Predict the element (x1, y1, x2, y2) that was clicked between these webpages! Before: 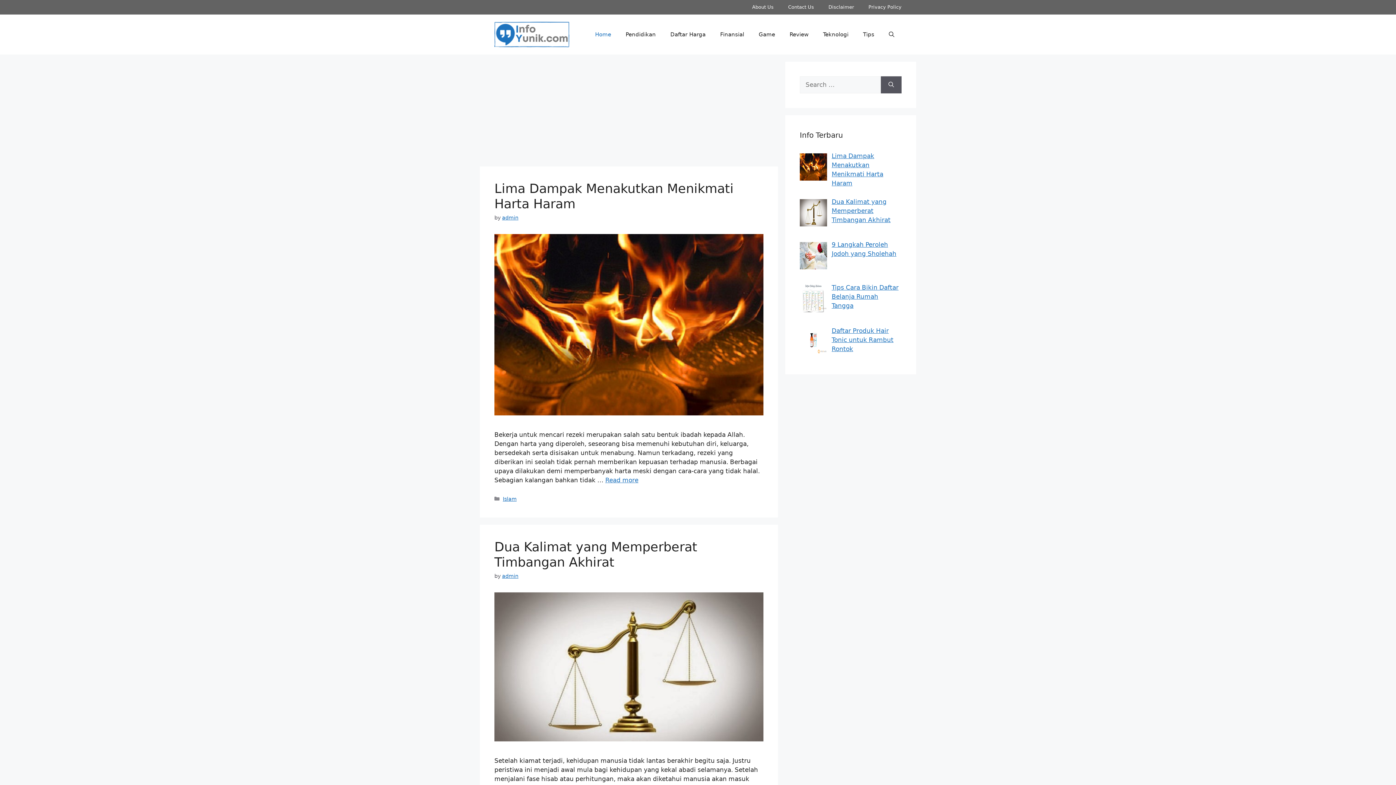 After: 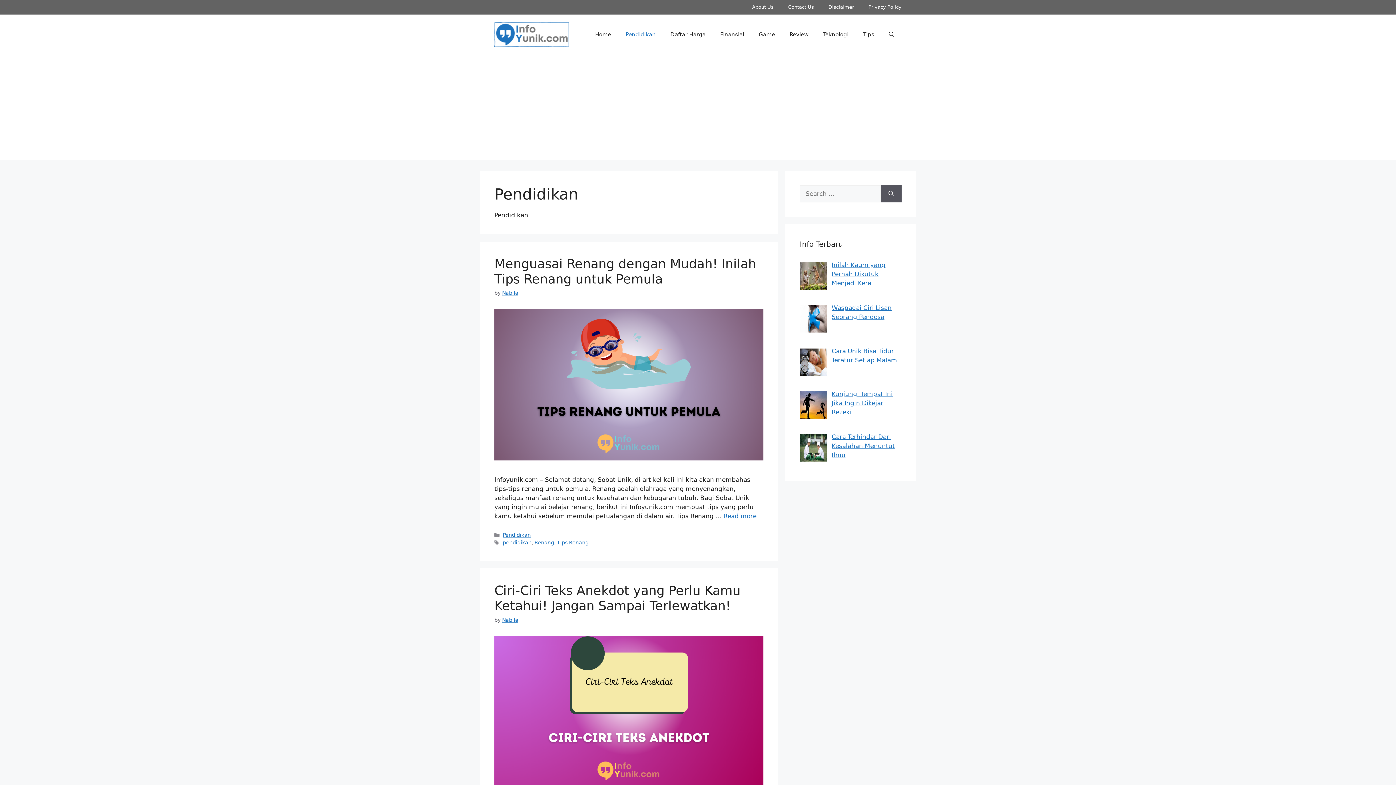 Action: bbox: (618, 23, 663, 45) label: Pendidikan